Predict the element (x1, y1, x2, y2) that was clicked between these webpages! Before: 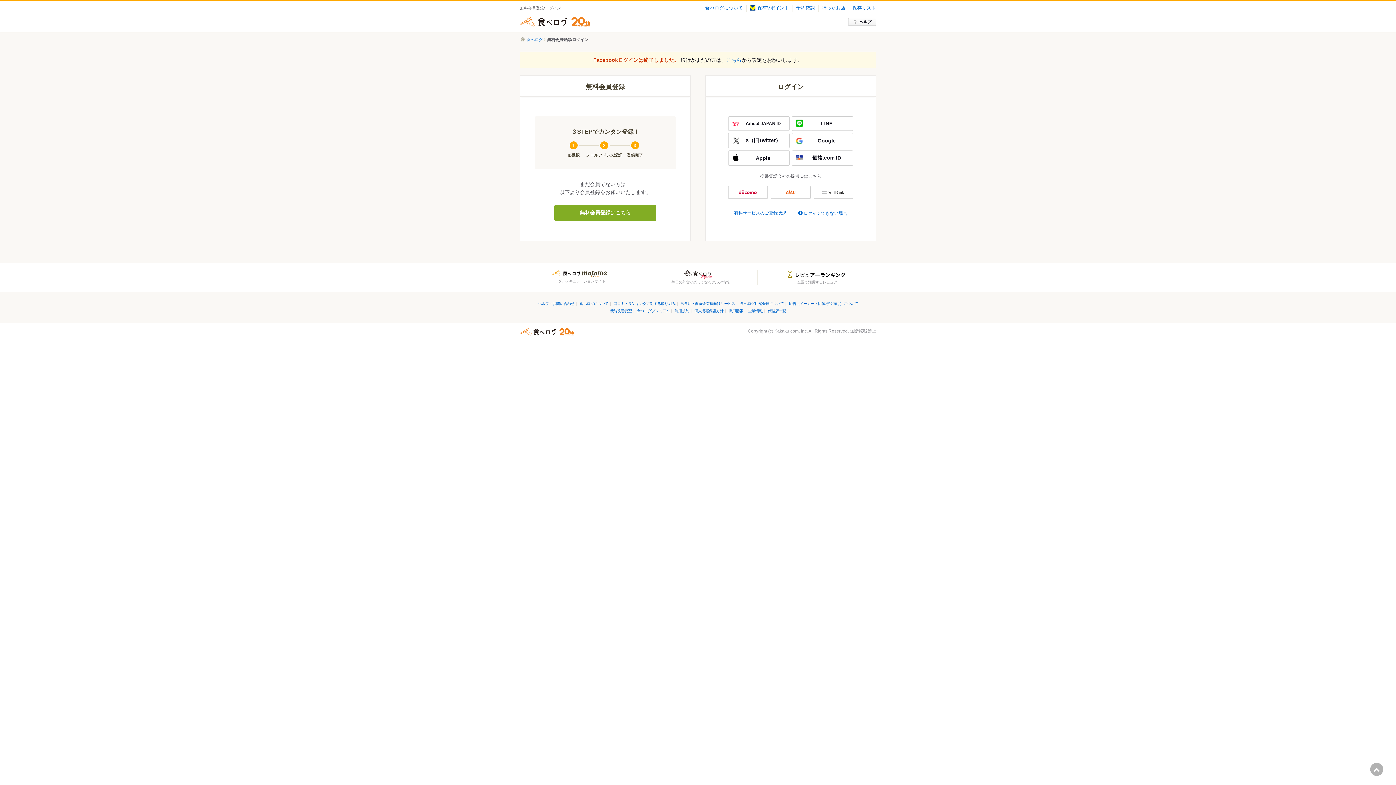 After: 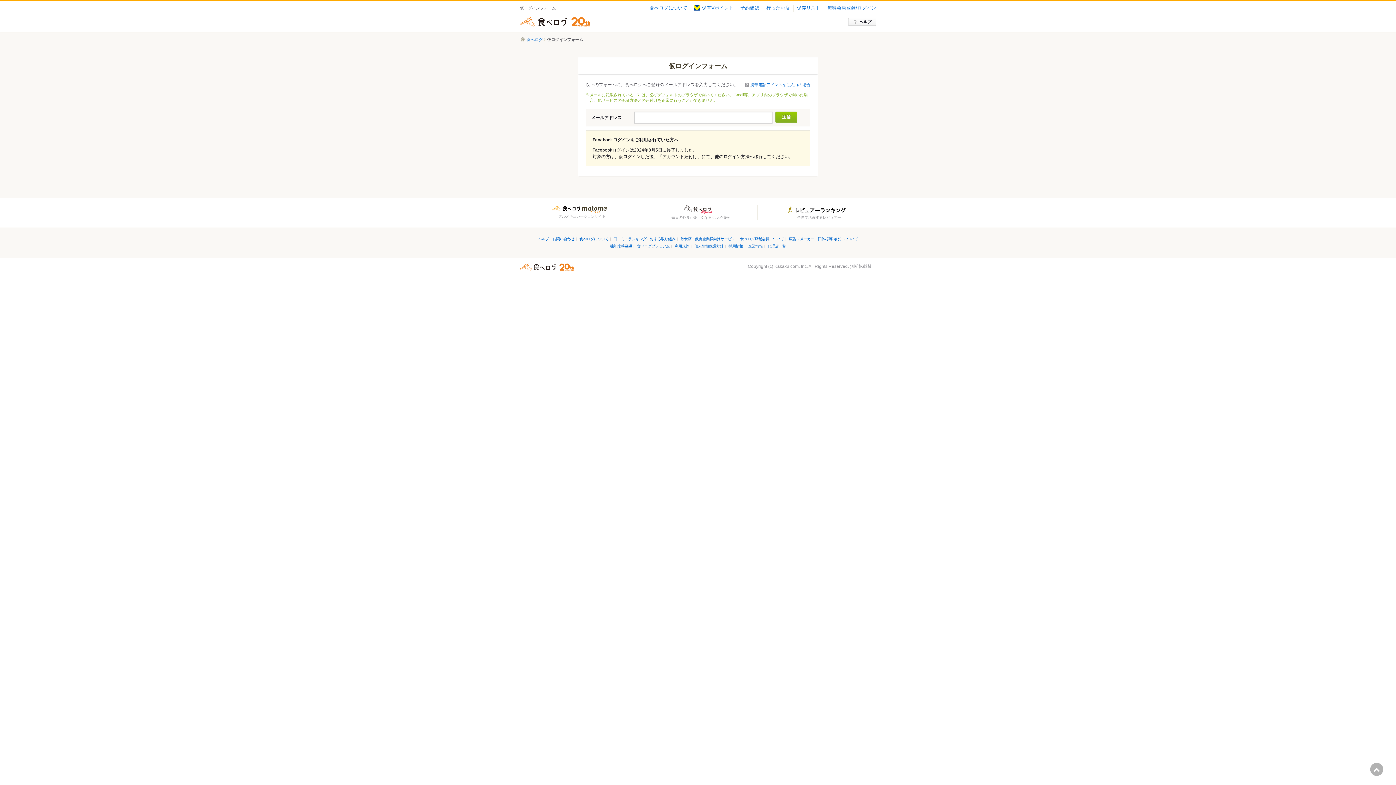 Action: label: ログインできない場合 bbox: (803, 210, 847, 216)